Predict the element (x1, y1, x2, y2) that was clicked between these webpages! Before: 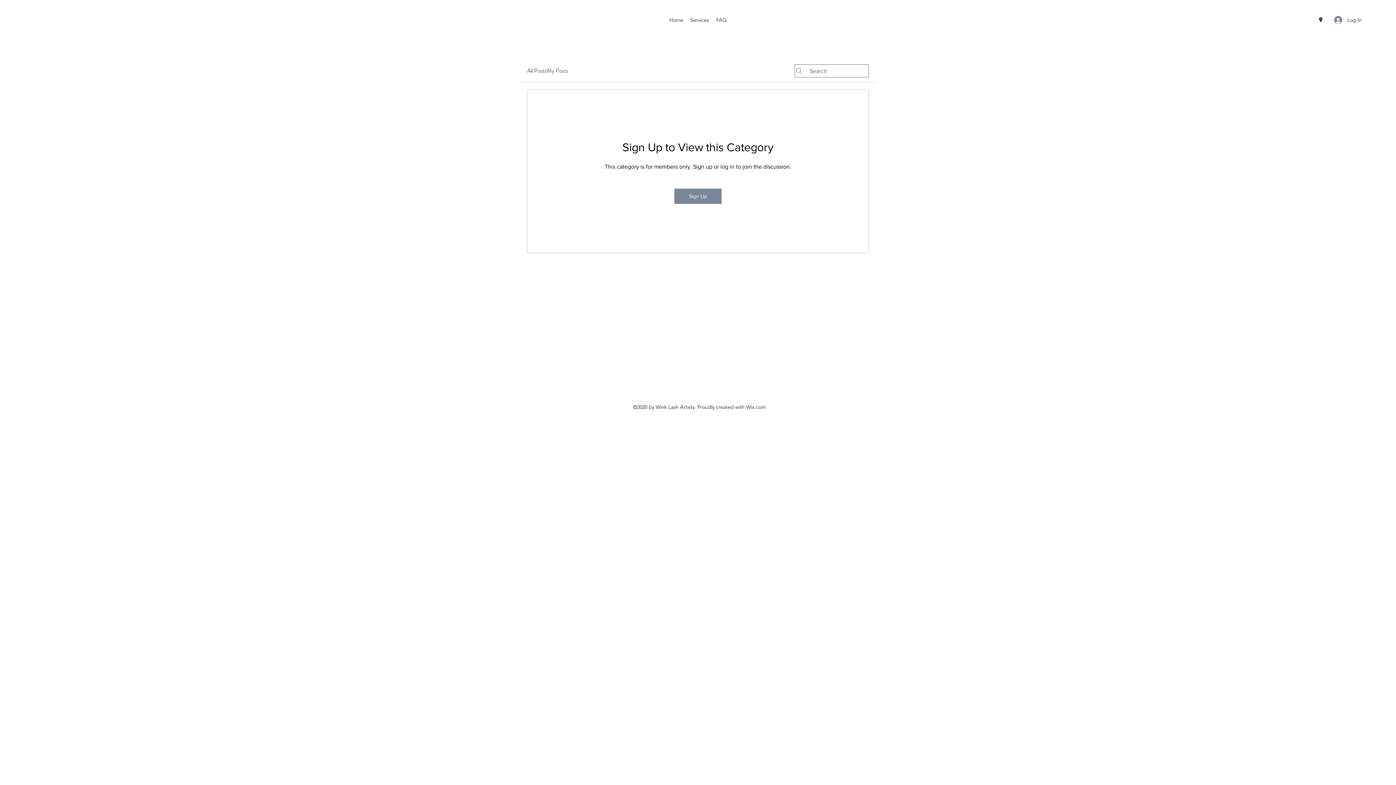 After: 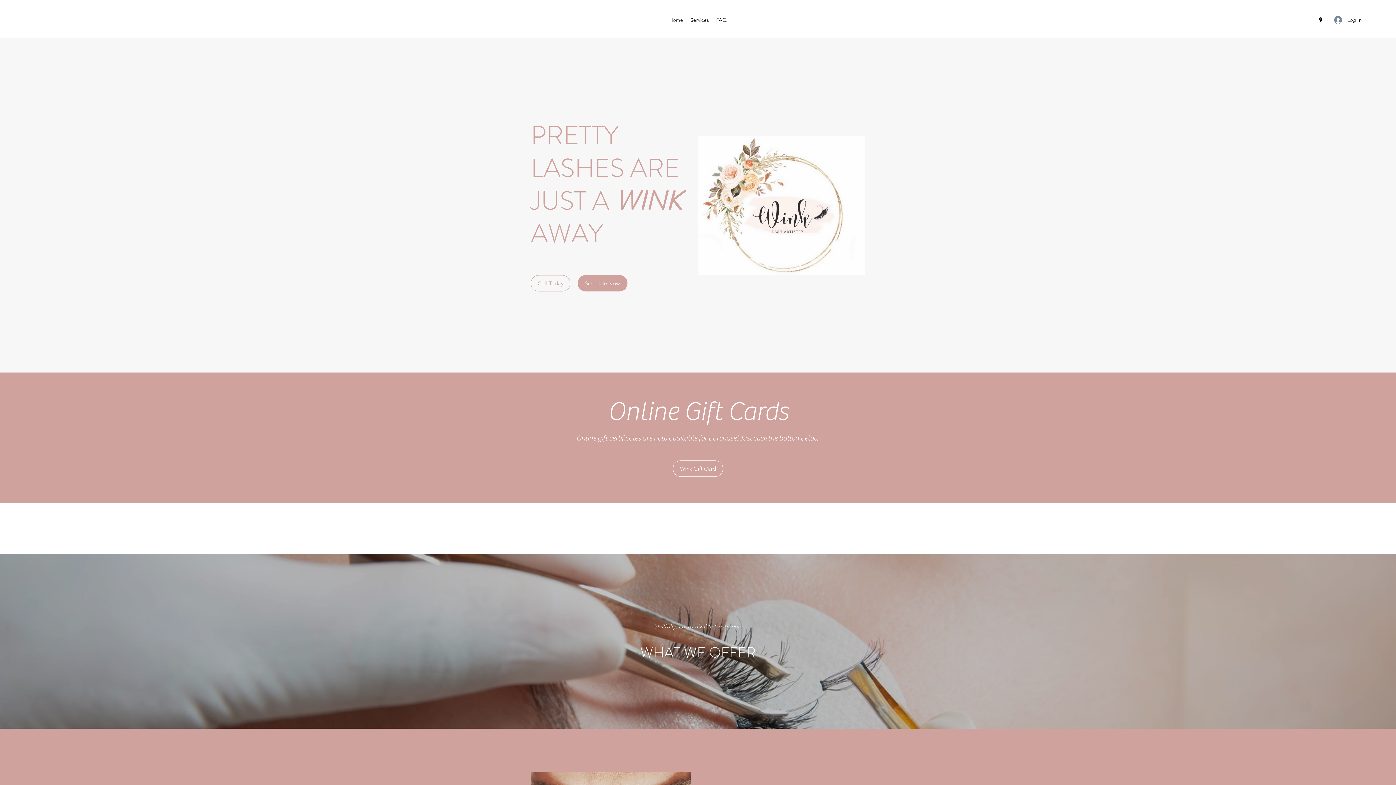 Action: label: Home bbox: (665, 14, 686, 25)